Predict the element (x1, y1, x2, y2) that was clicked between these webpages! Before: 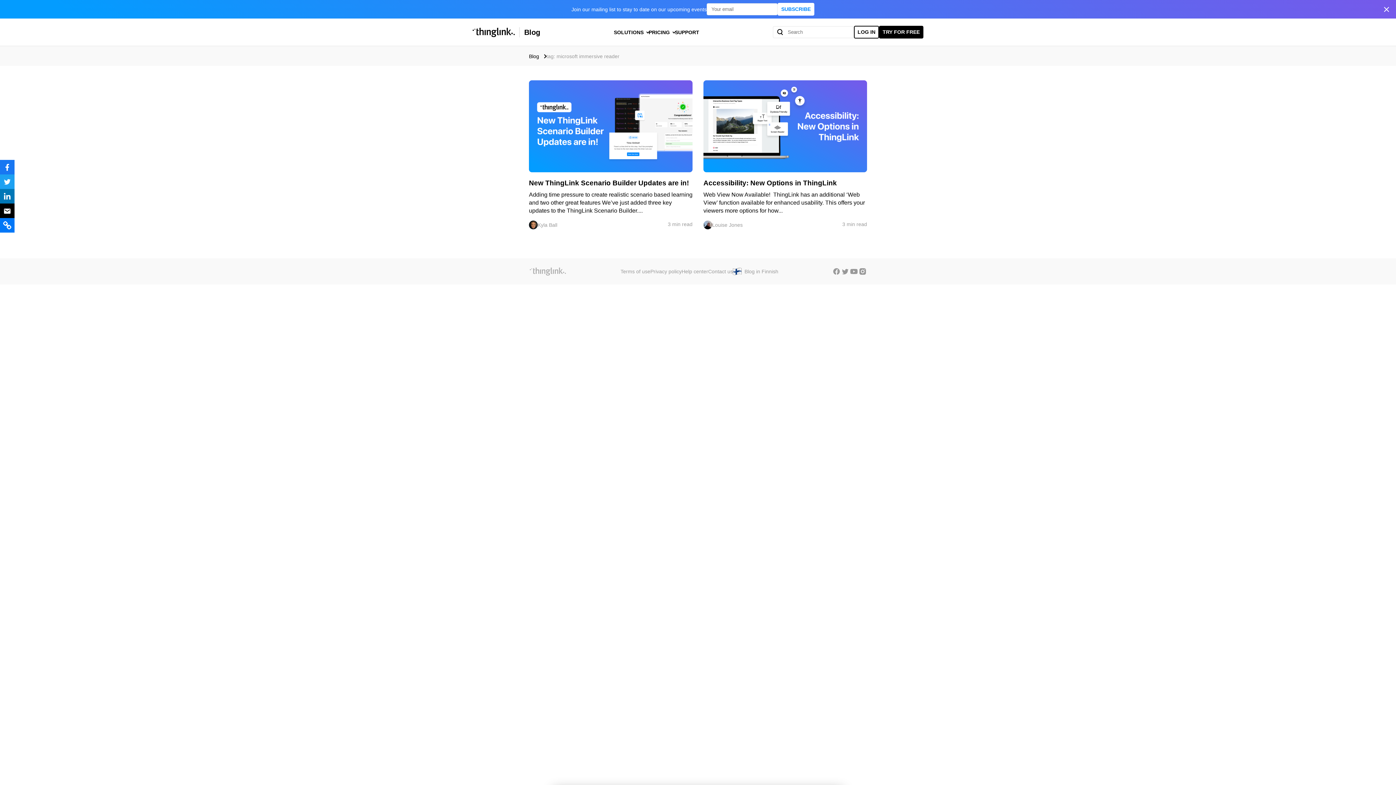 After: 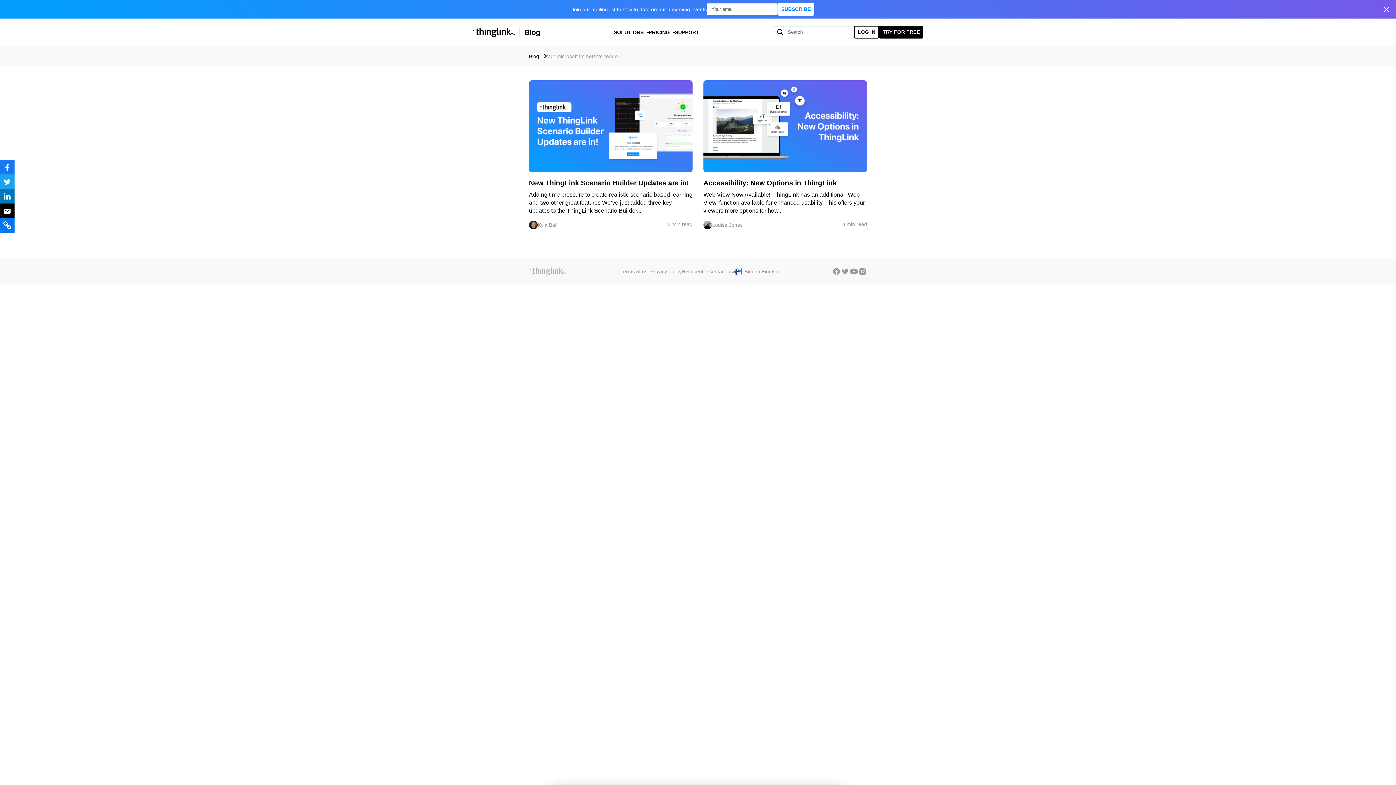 Action: label: Blog in Finnish bbox: (733, 267, 778, 276)